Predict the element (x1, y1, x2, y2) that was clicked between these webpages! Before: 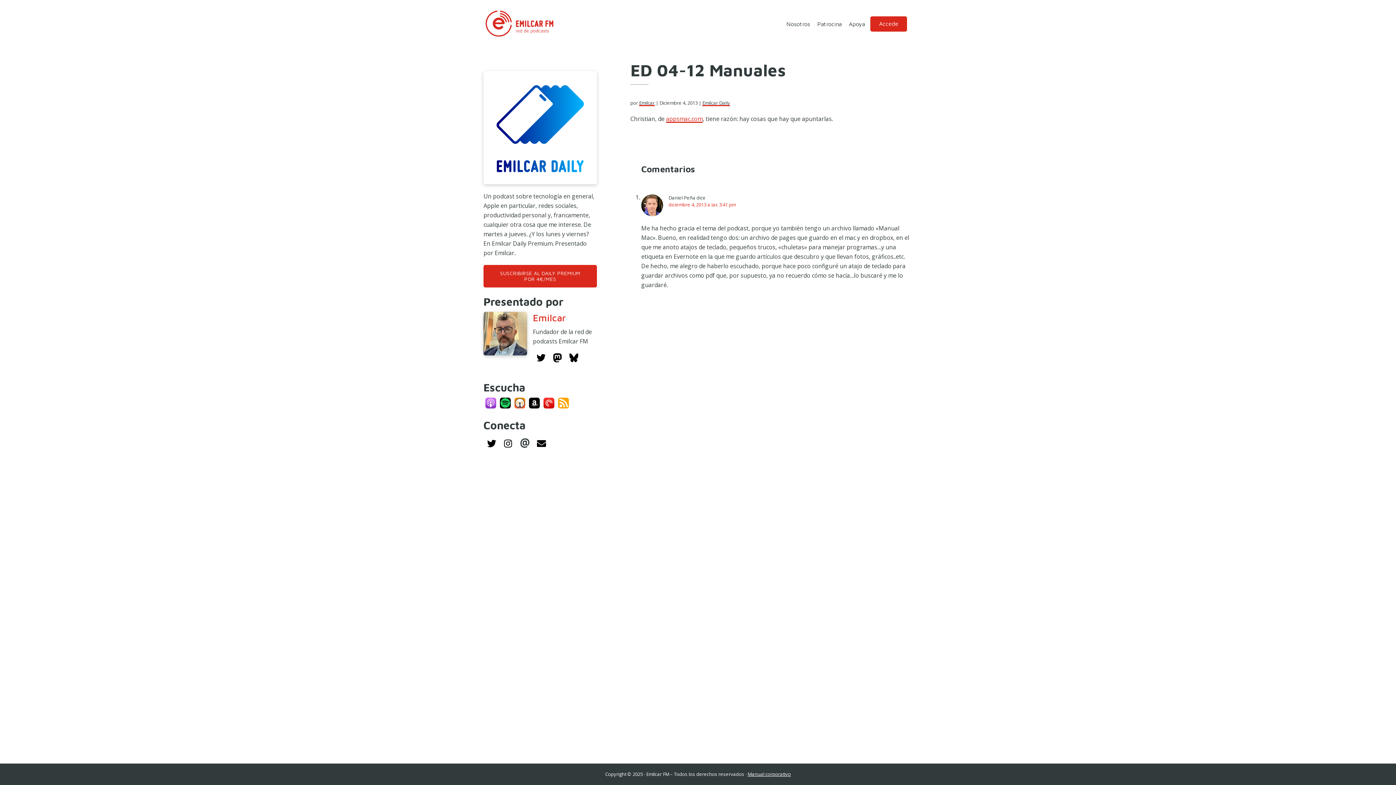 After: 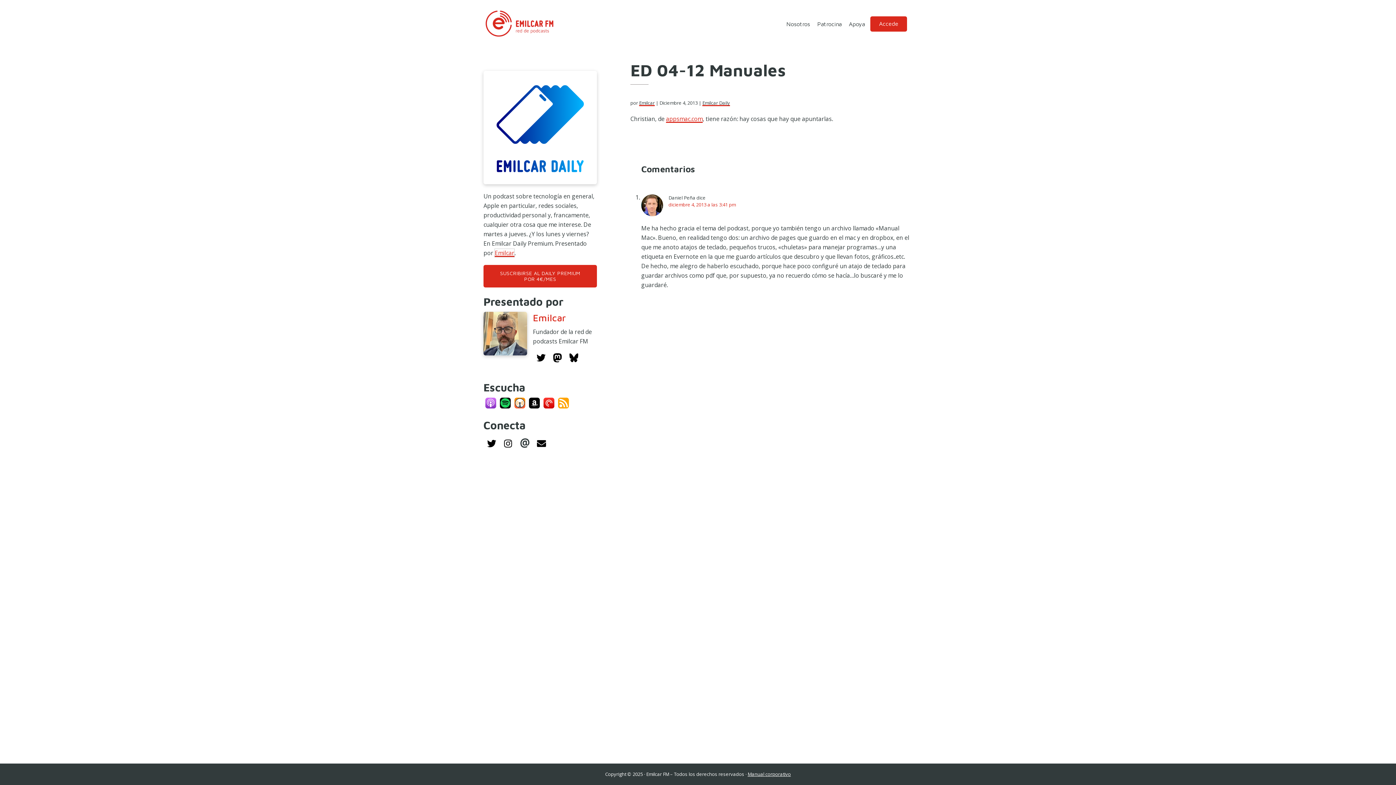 Action: bbox: (494, 249, 514, 257) label: Emilcar